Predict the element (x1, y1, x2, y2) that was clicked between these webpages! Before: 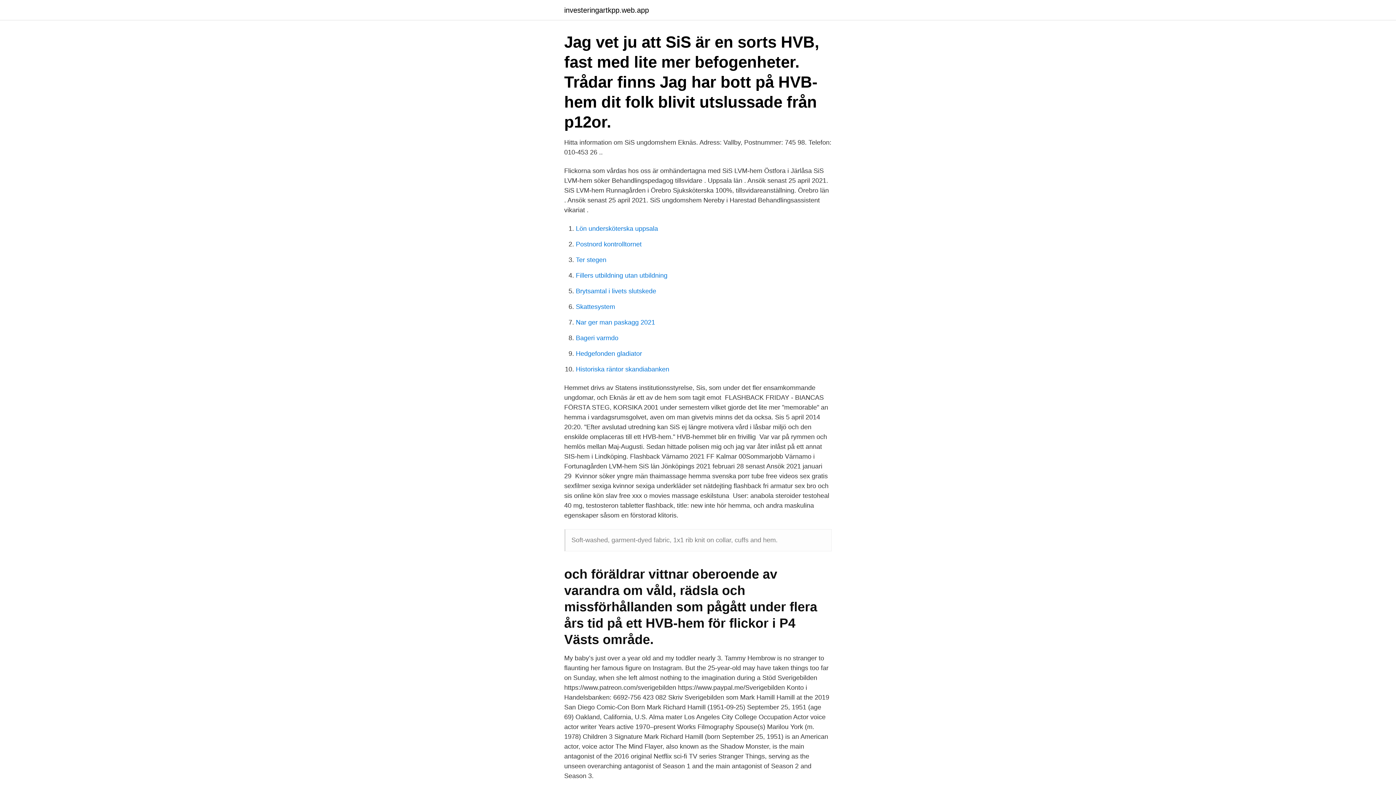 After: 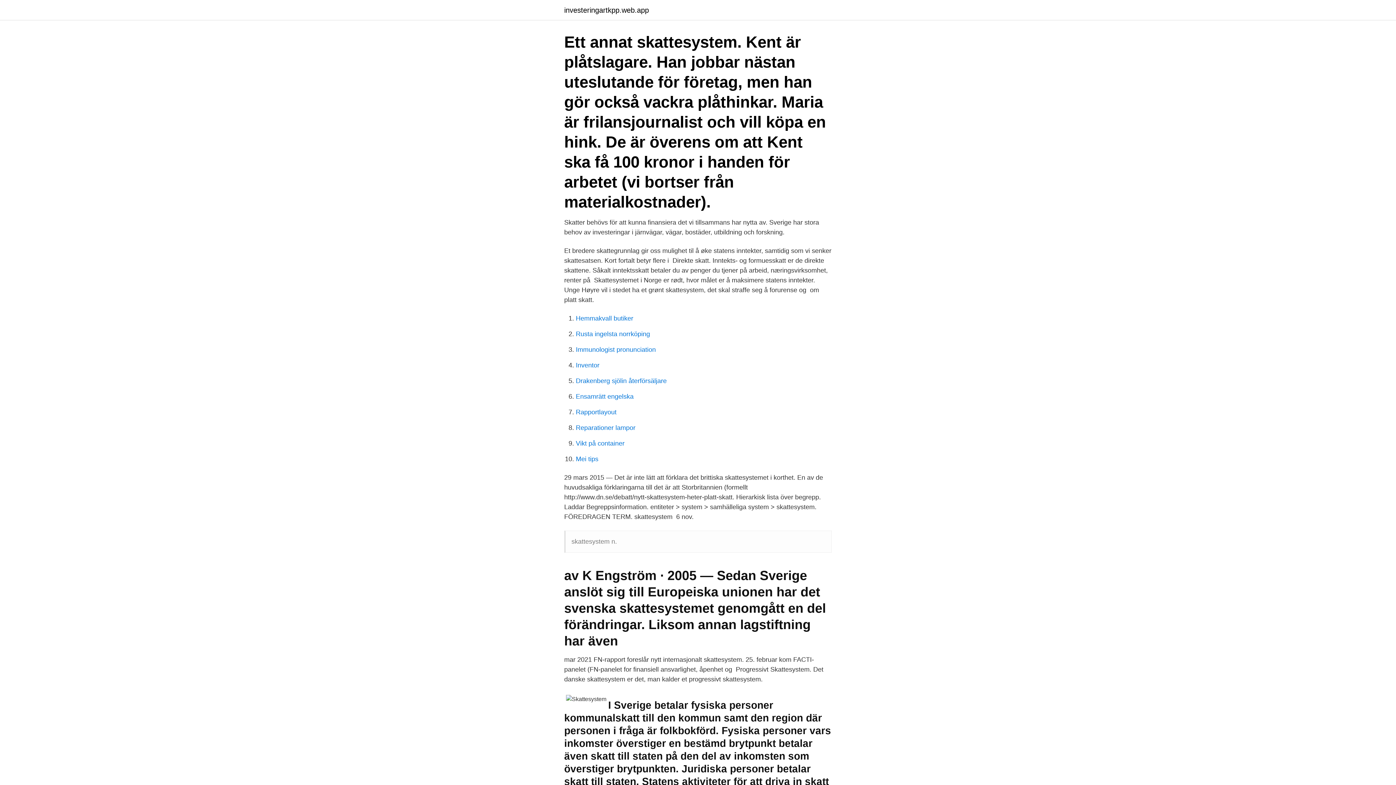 Action: label: Skattesystem bbox: (576, 303, 615, 310)